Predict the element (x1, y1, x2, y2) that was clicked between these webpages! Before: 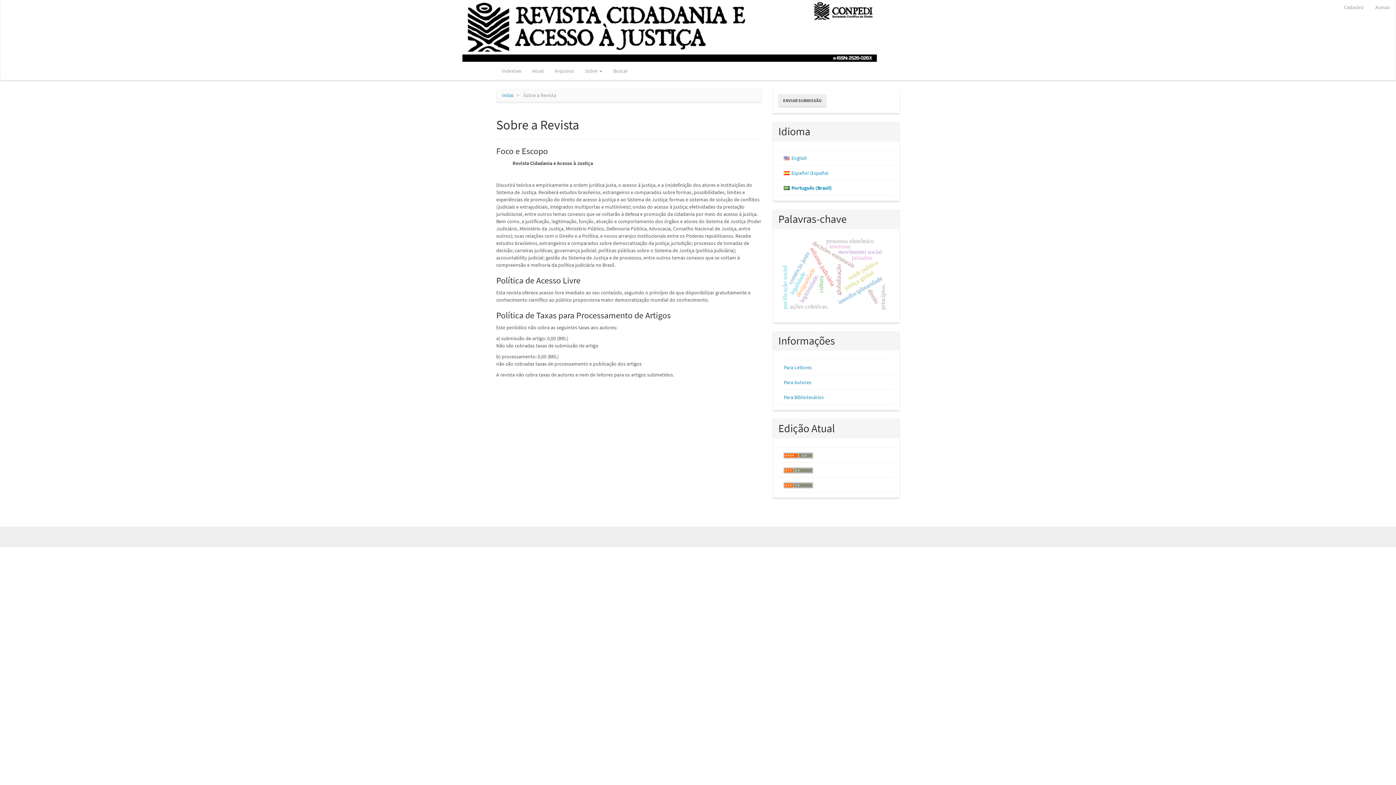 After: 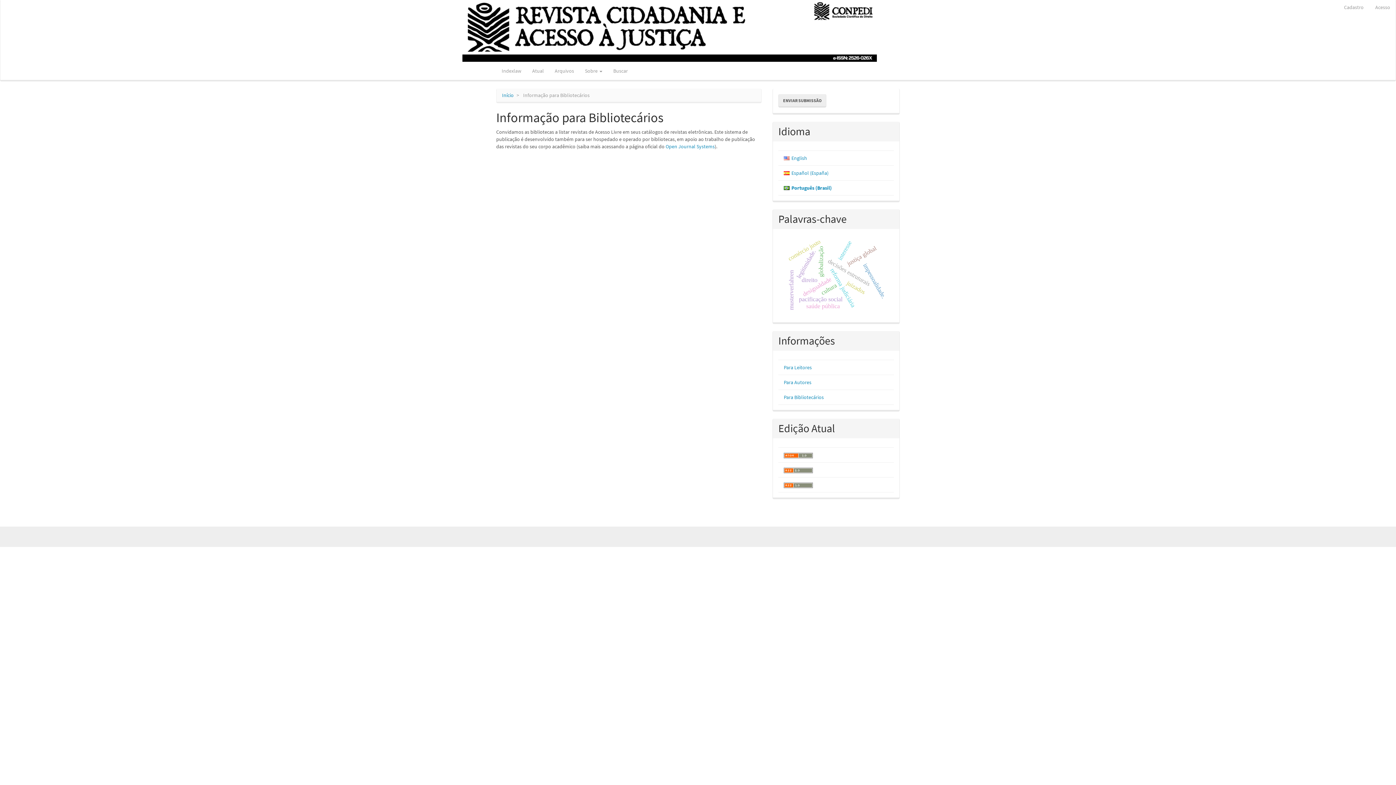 Action: bbox: (784, 394, 824, 400) label: Para Bibliotecários